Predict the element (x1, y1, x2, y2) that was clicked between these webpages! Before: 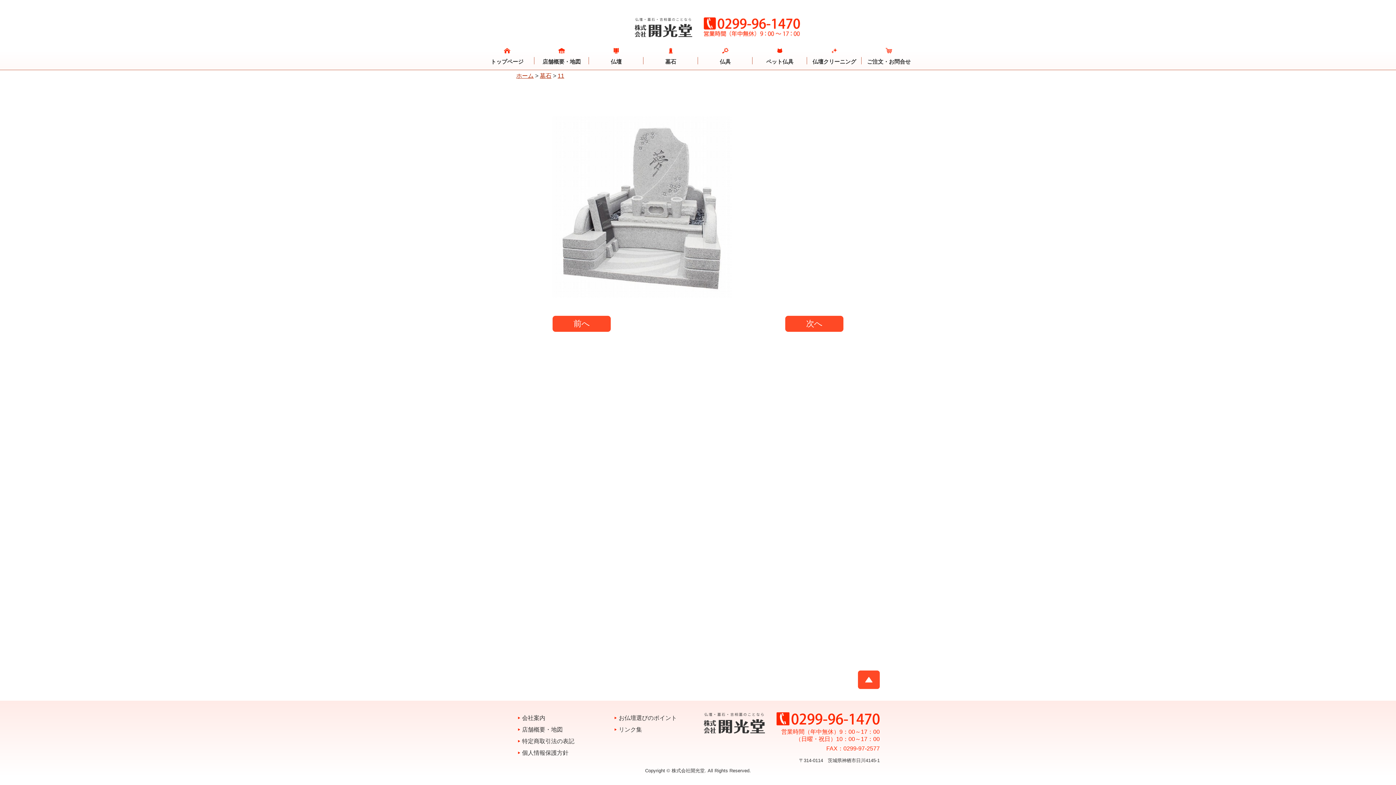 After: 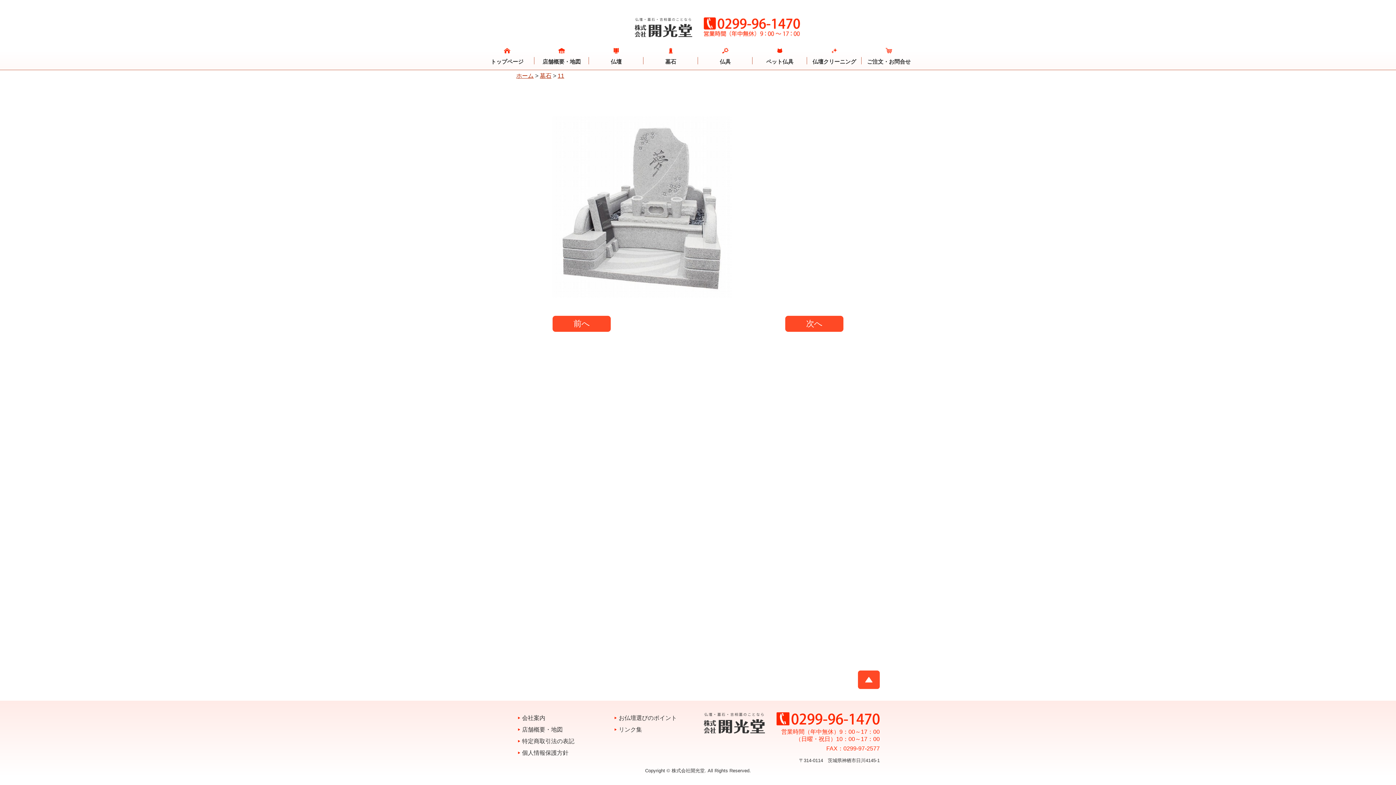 Action: bbox: (704, 27, 800, 33)